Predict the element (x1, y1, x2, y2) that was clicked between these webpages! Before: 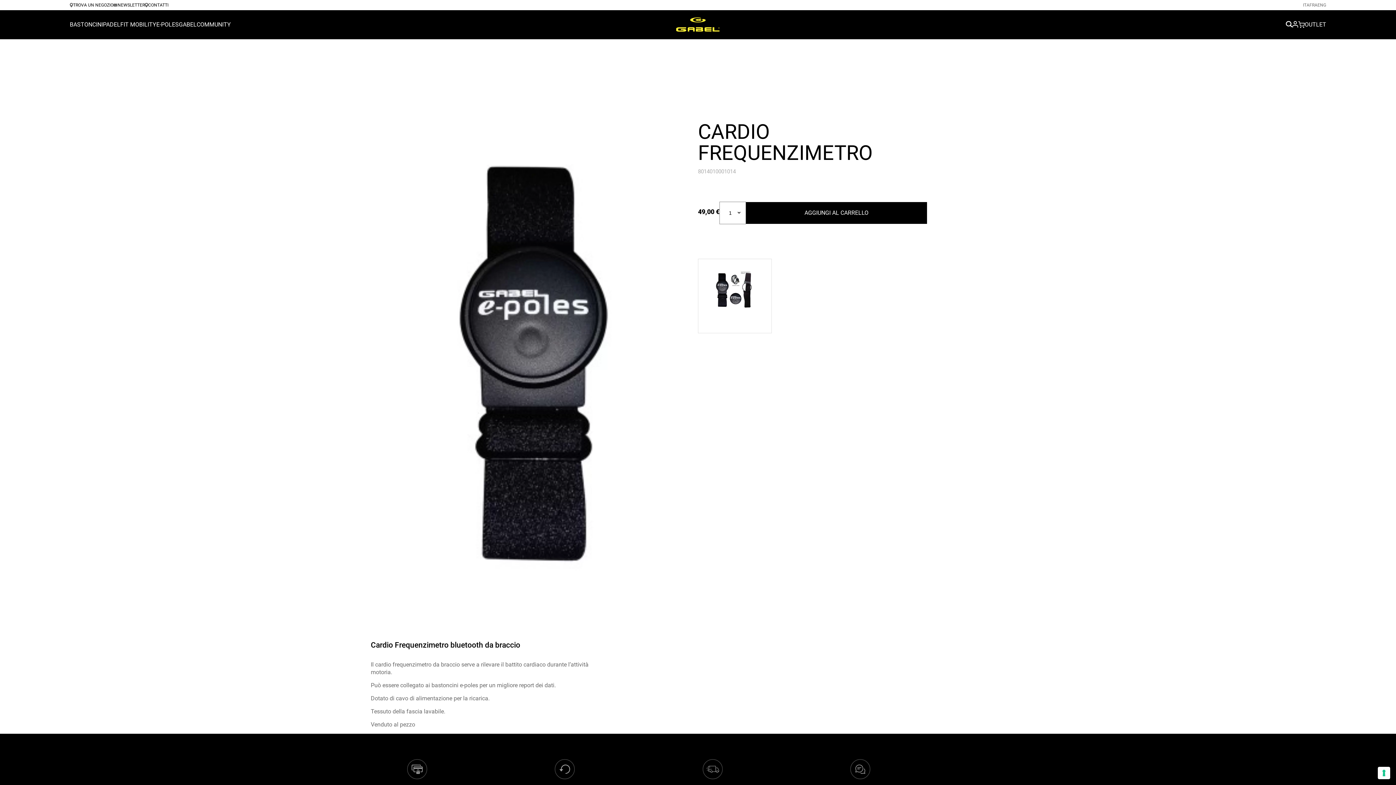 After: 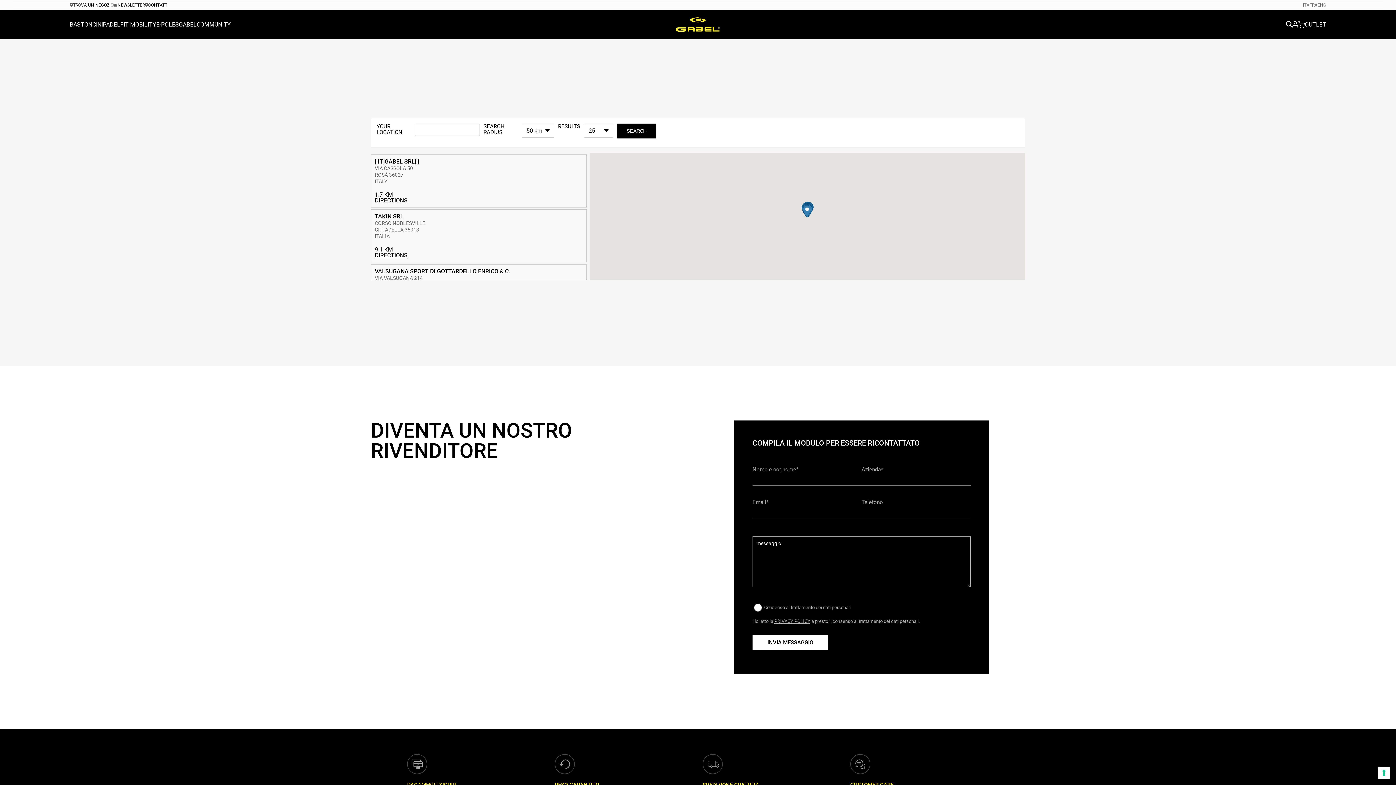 Action: bbox: (69, 2, 113, 7) label: TROVA UN NEGOZIO